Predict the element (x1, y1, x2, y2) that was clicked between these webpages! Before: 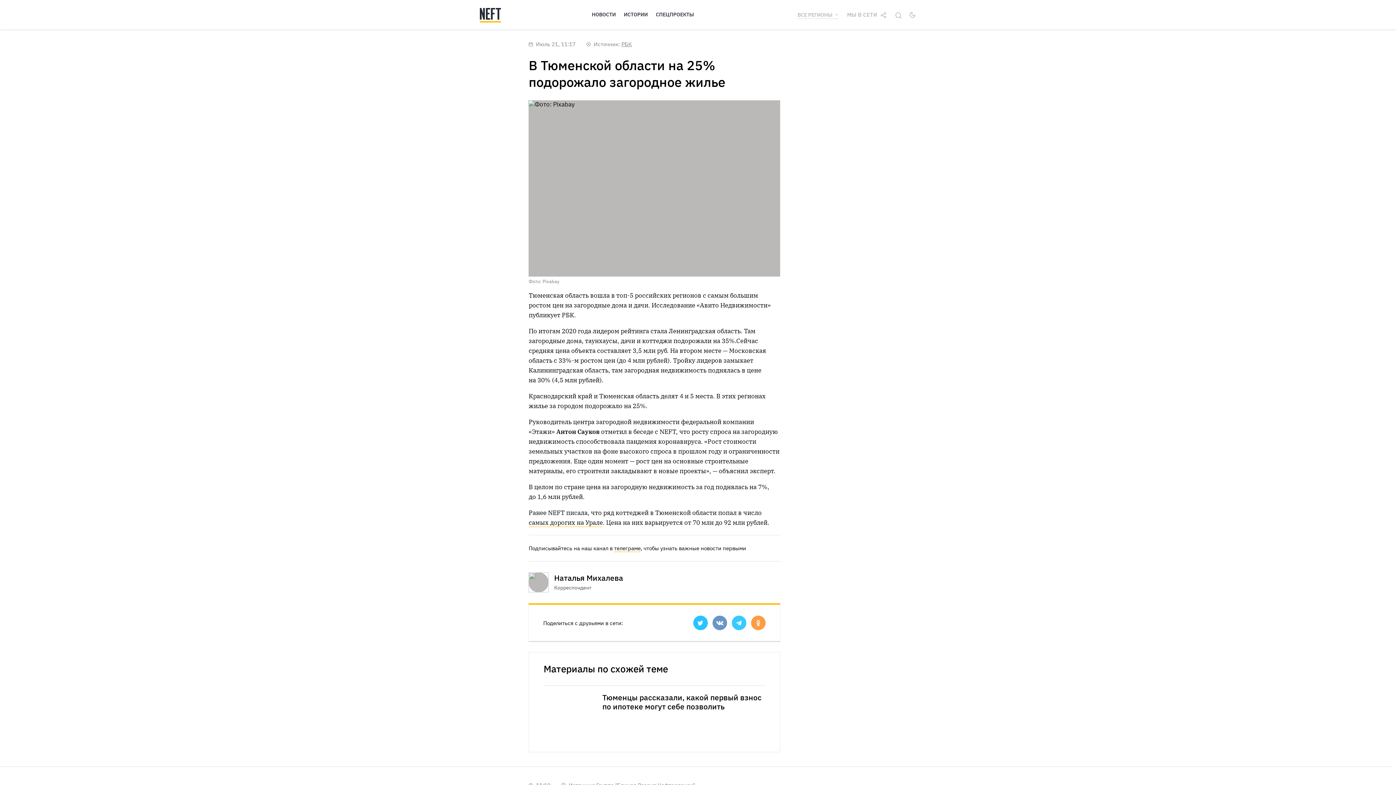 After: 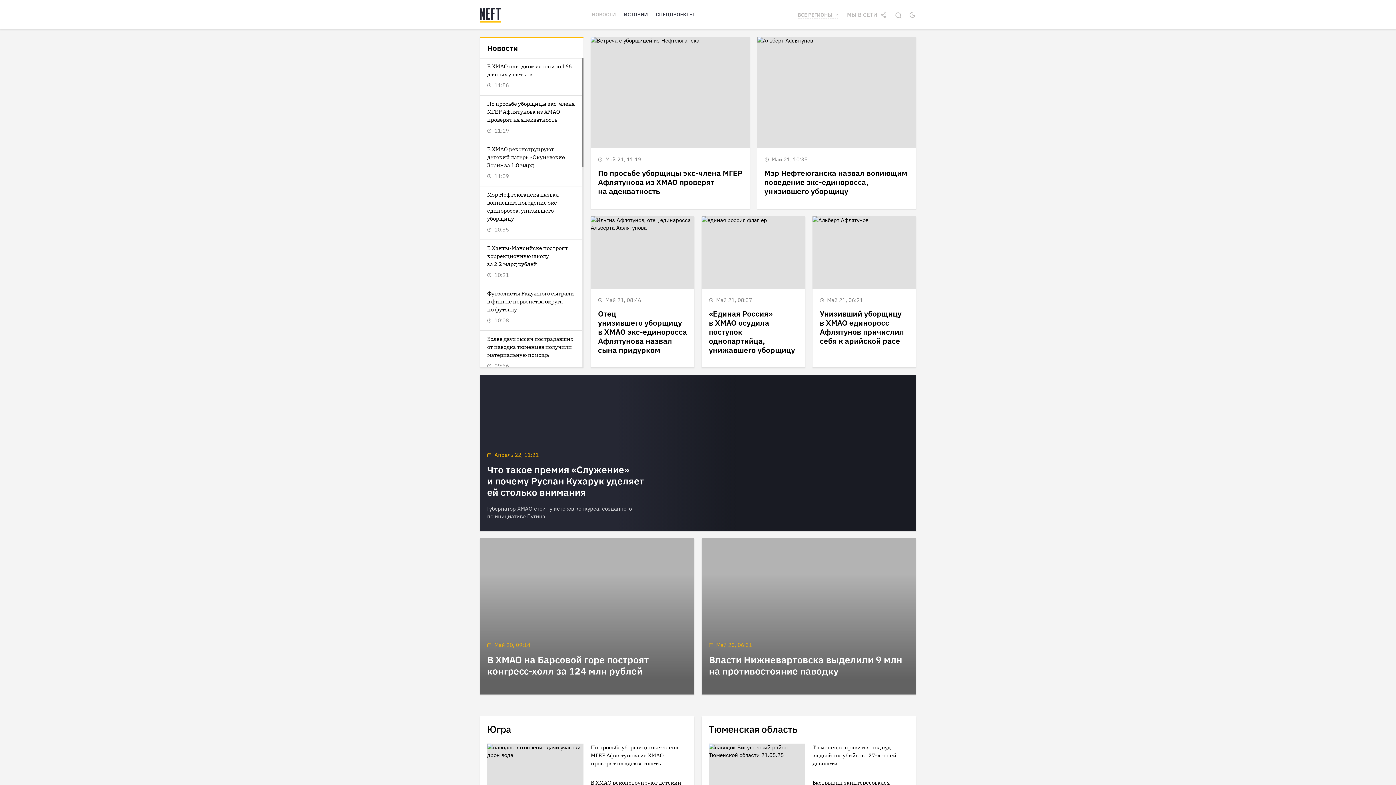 Action: label: НОВОСТИ bbox: (592, 11, 616, 18)